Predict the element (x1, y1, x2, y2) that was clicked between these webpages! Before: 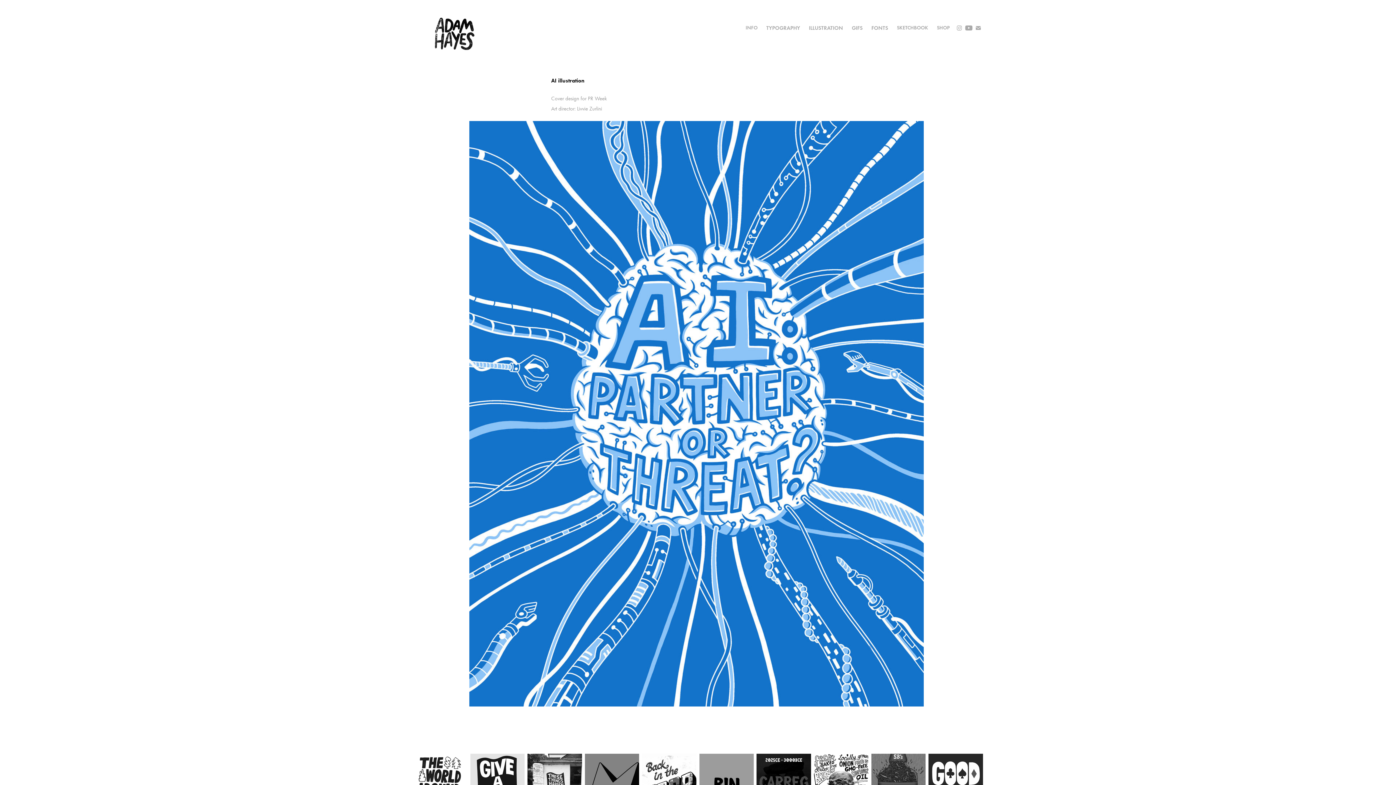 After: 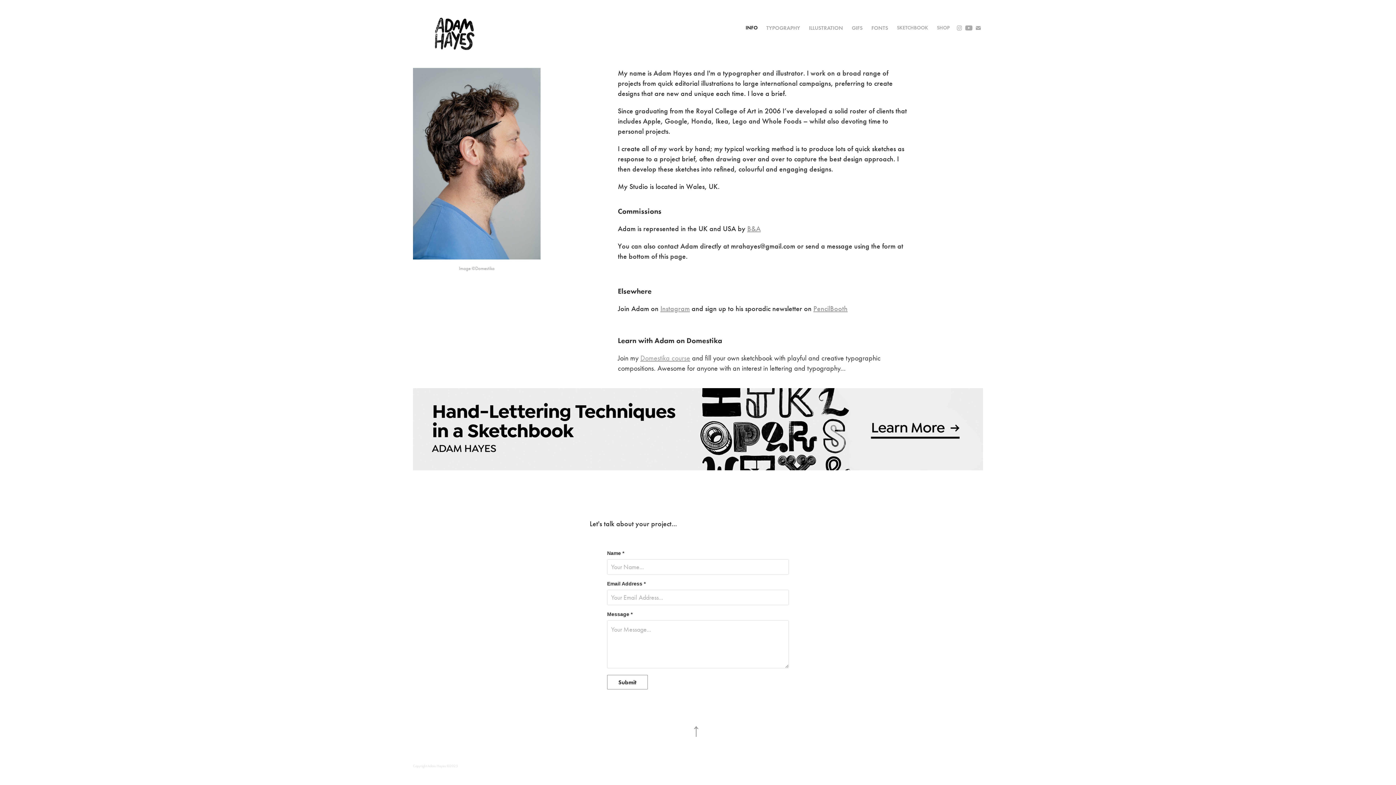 Action: bbox: (745, 24, 757, 30) label: INFO